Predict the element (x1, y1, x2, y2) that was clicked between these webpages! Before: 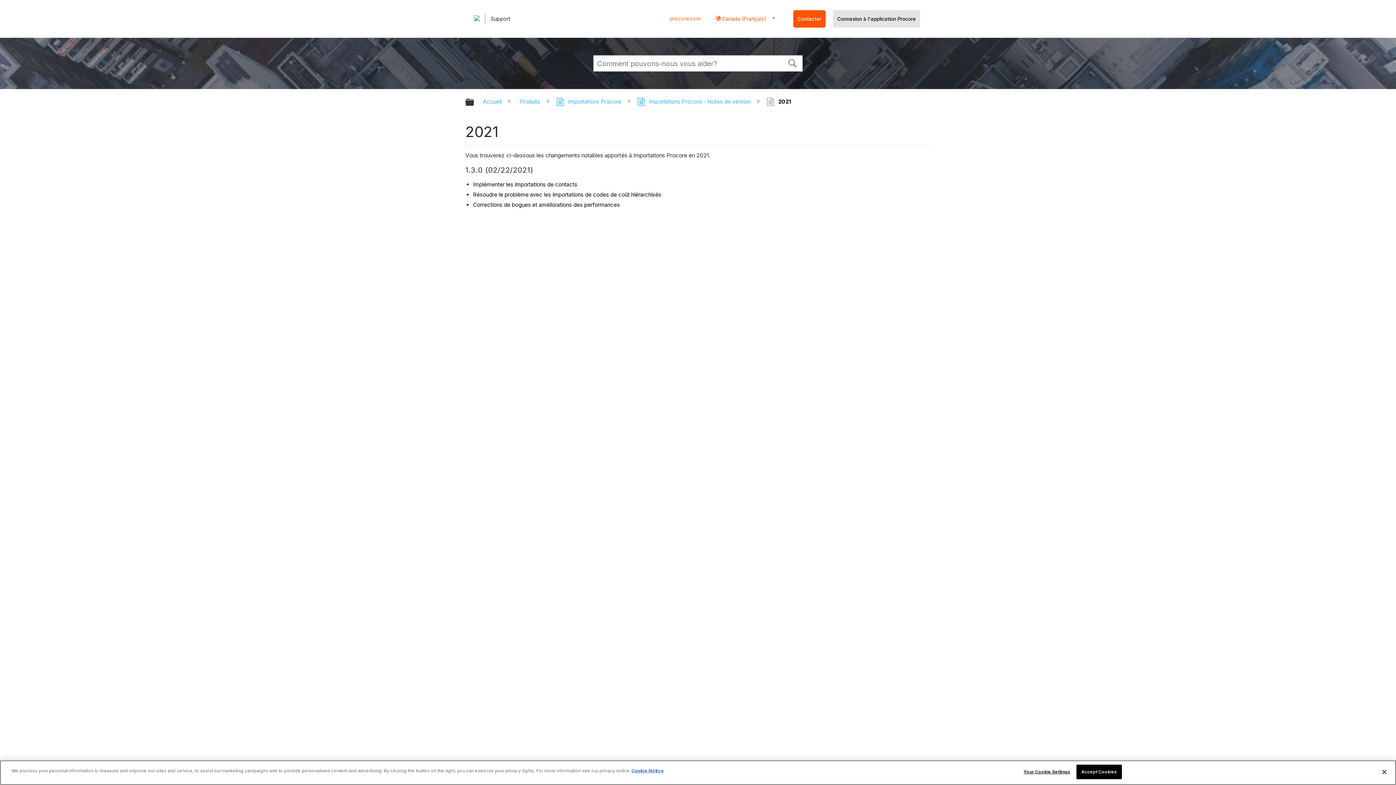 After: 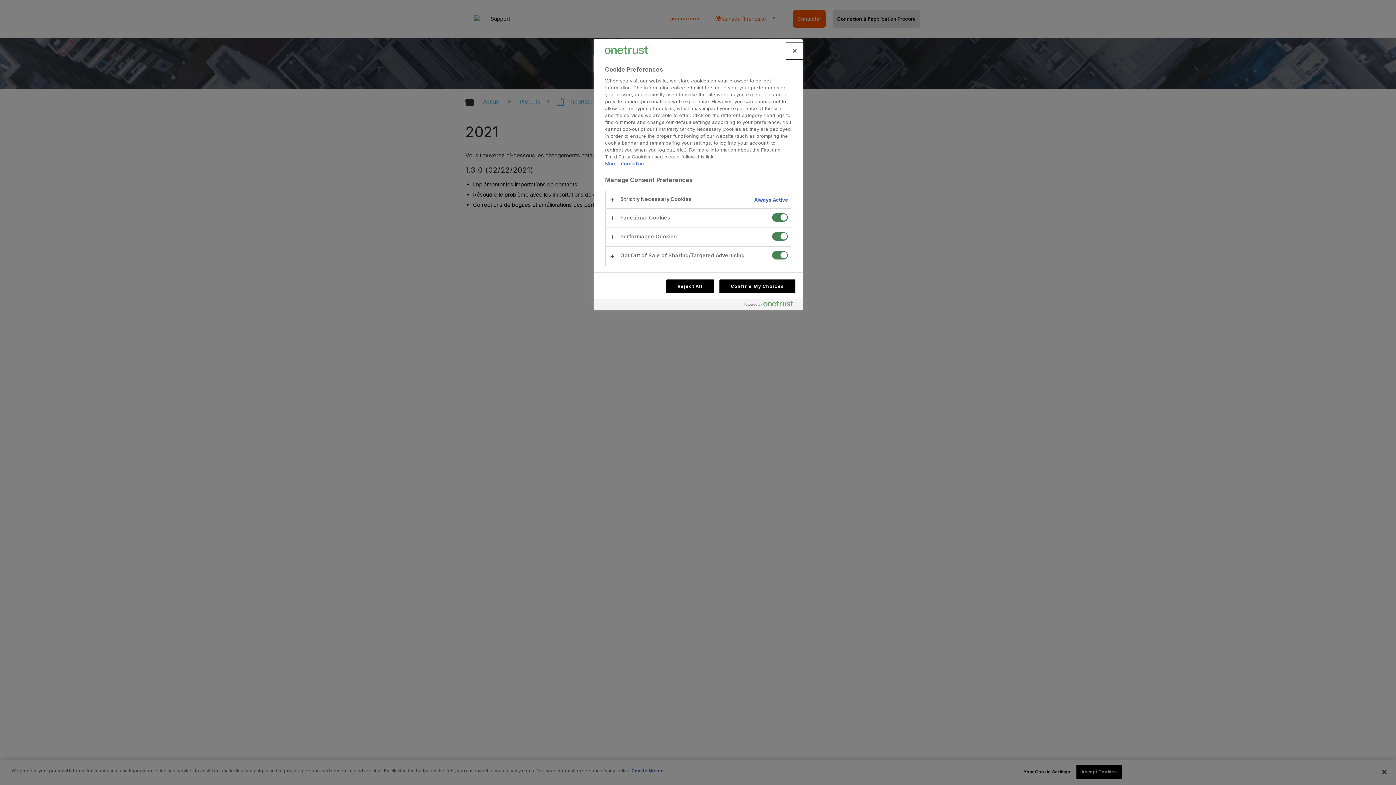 Action: bbox: (1023, 765, 1070, 779) label: Your Cookie Settings